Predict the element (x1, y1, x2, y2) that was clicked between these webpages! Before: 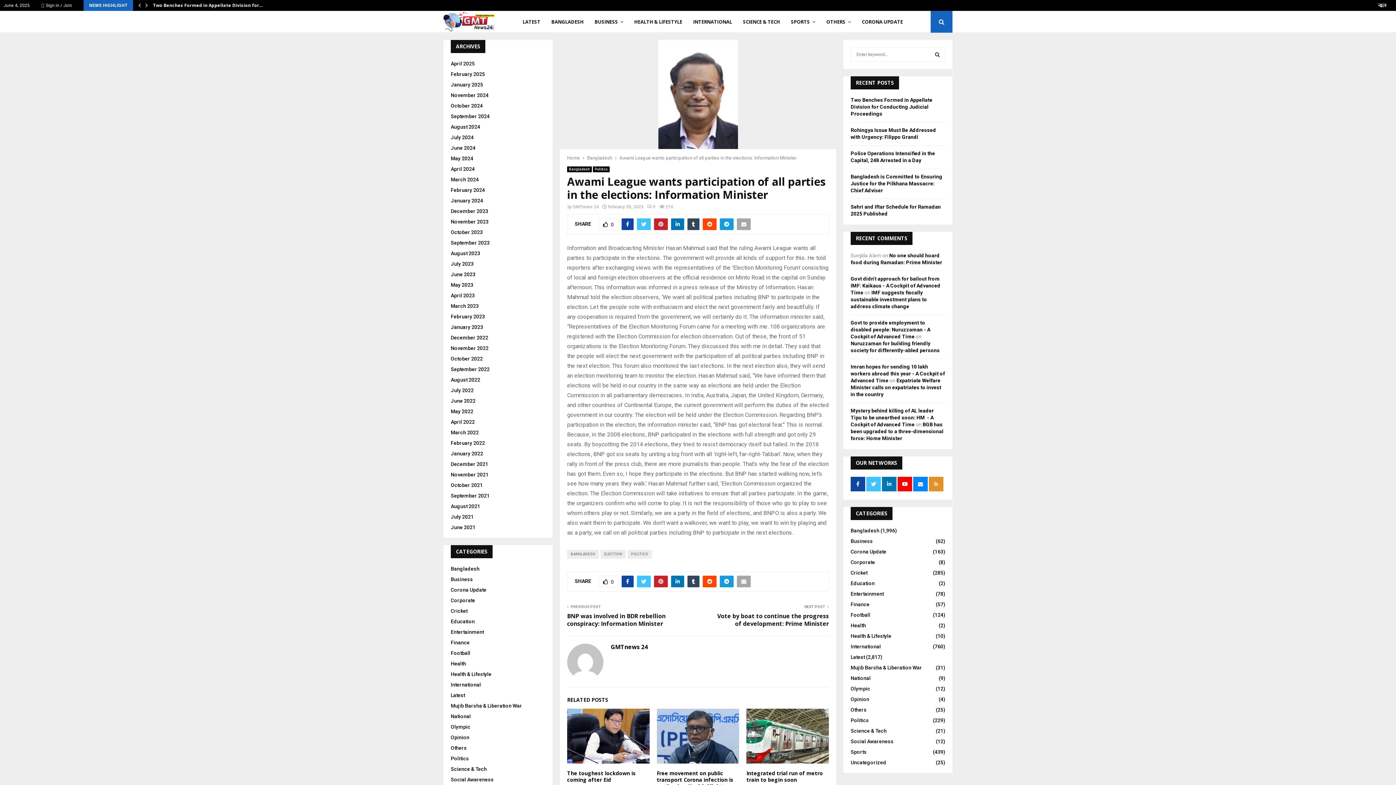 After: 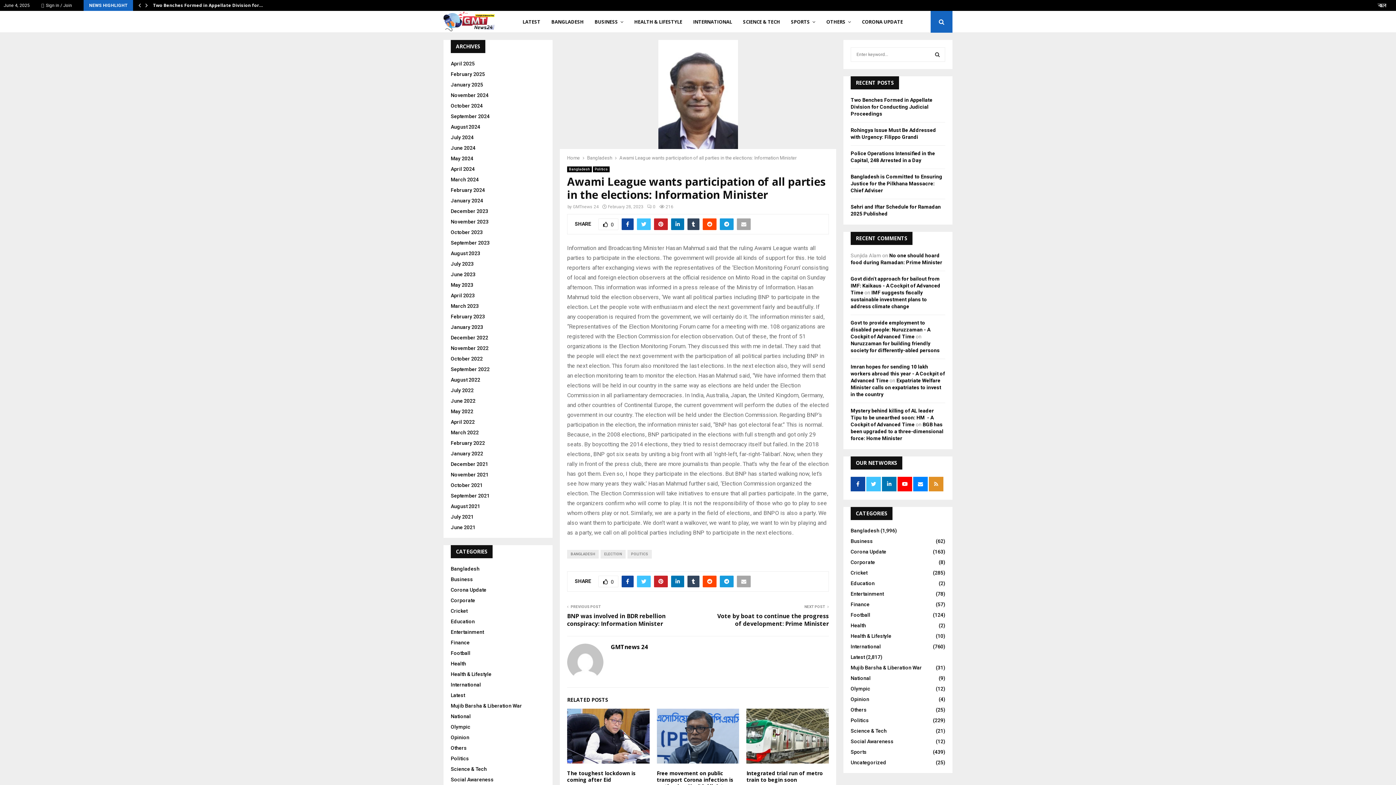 Action: bbox: (619, 155, 796, 160) label: Awami League wants participation of all parties in the elections: Information Minister